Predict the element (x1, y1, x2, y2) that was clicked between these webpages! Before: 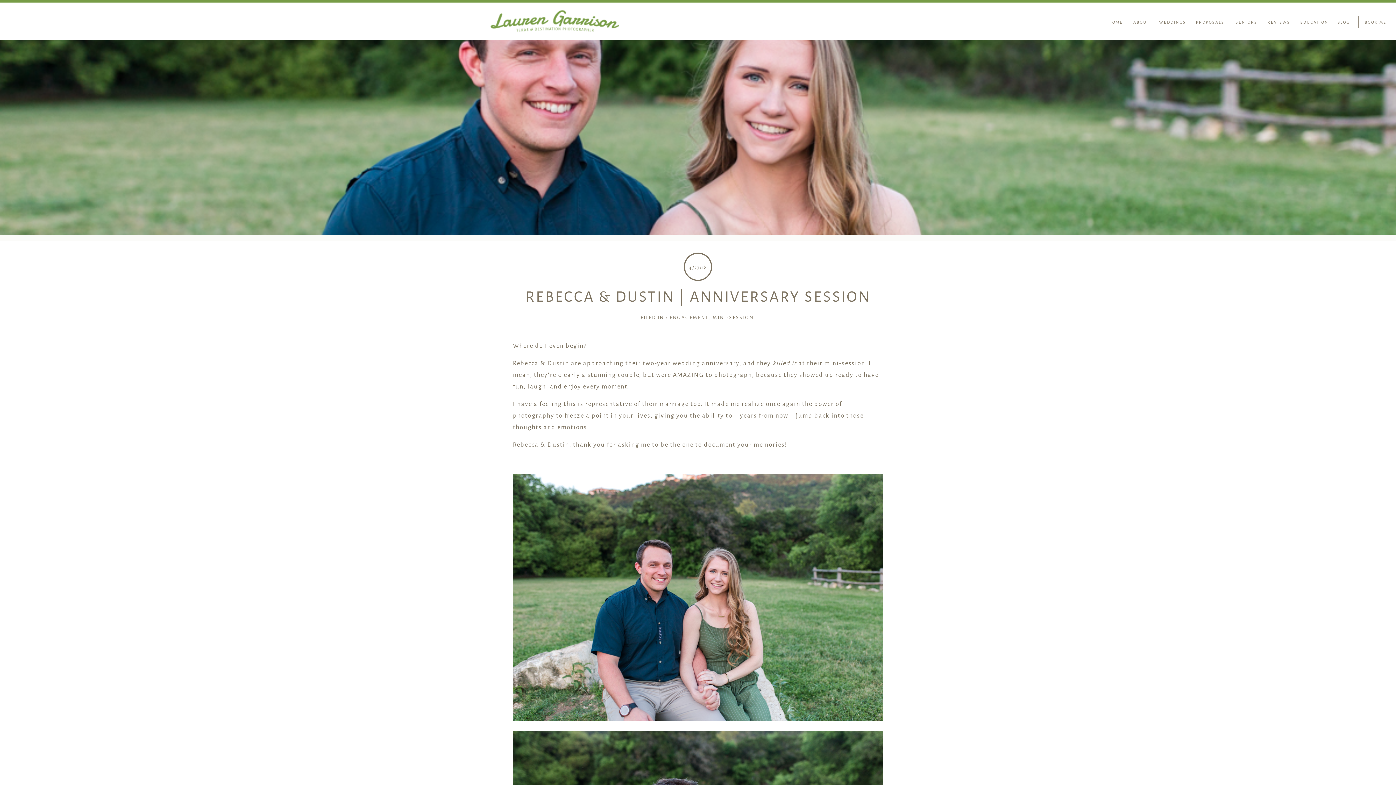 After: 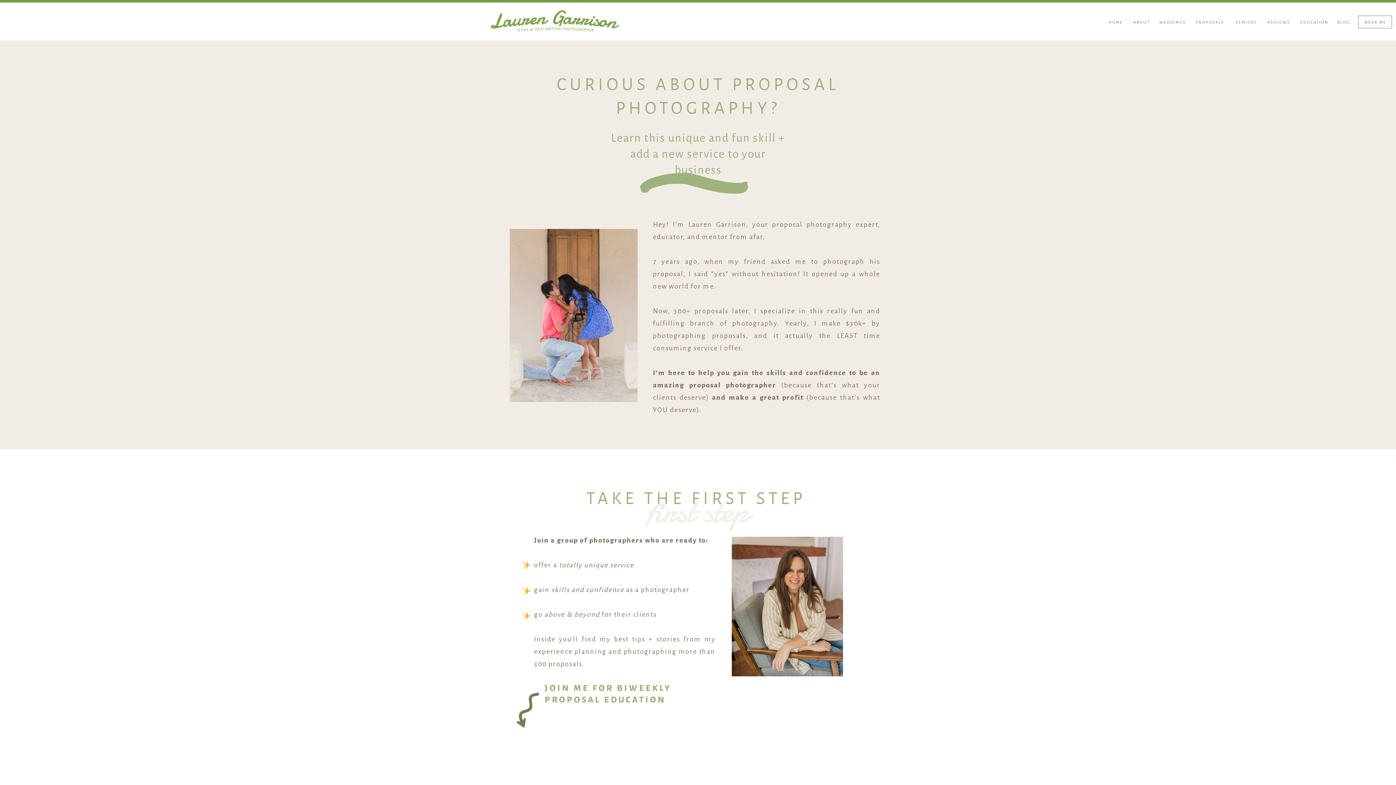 Action: bbox: (1300, 18, 1329, 28) label: EDUCATION